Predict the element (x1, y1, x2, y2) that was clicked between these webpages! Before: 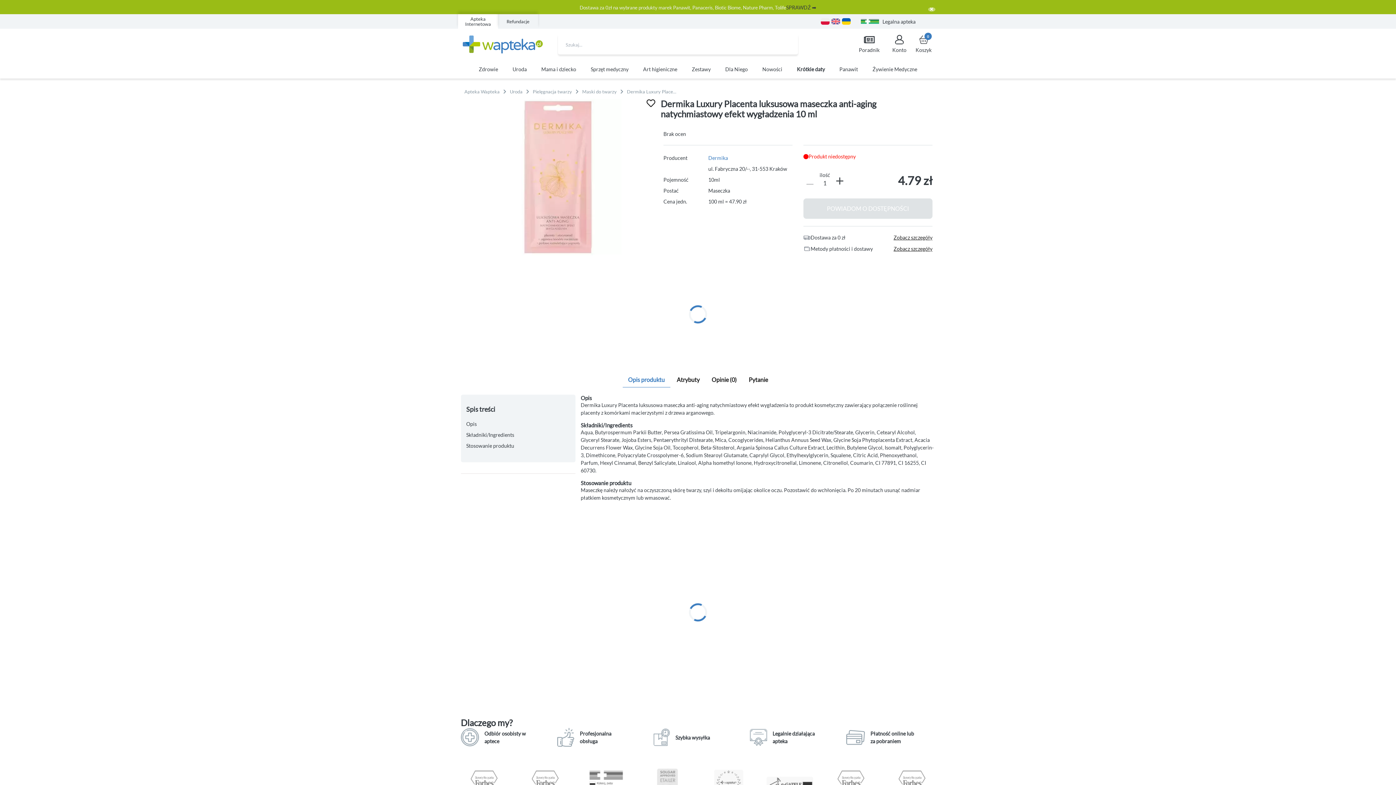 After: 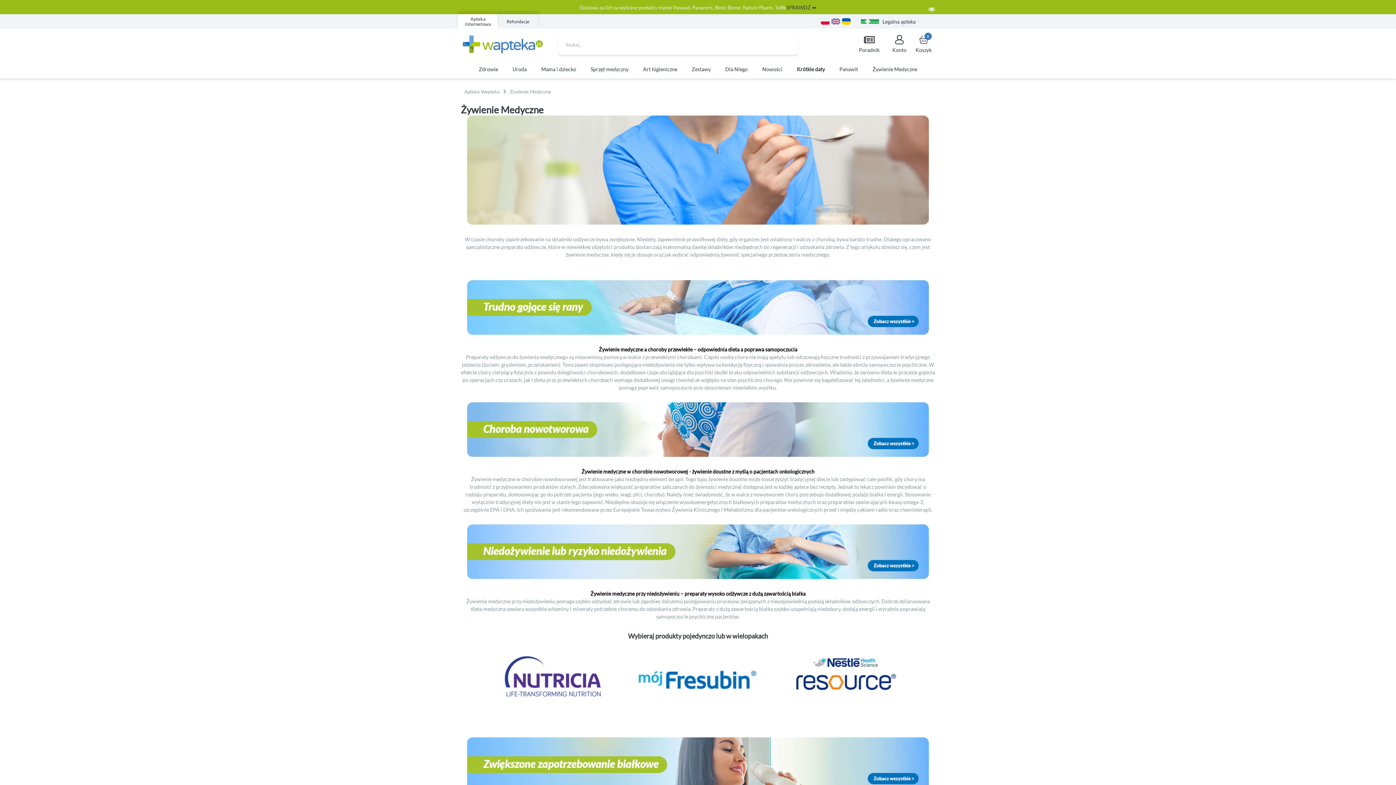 Action: bbox: (872, 65, 917, 73) label: Żywienie Medyczne